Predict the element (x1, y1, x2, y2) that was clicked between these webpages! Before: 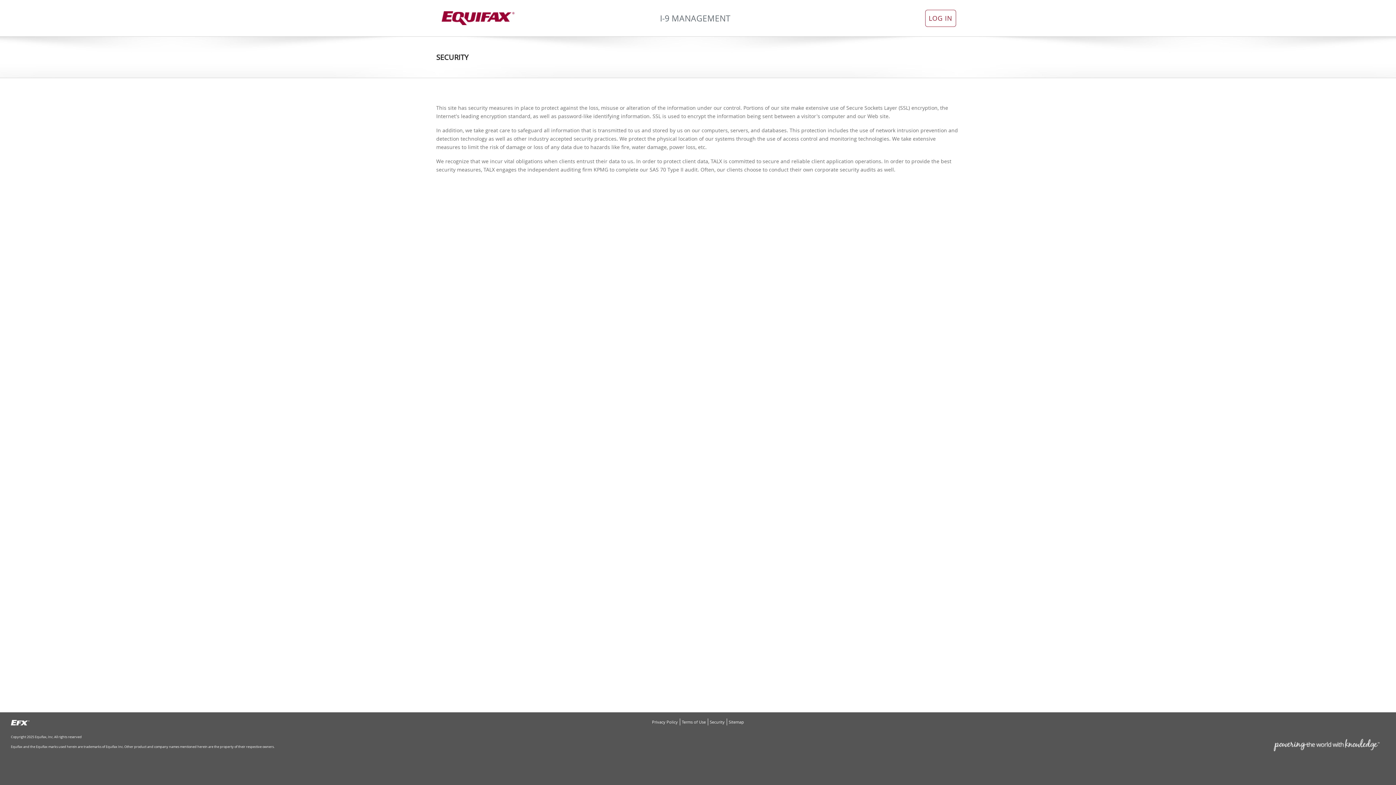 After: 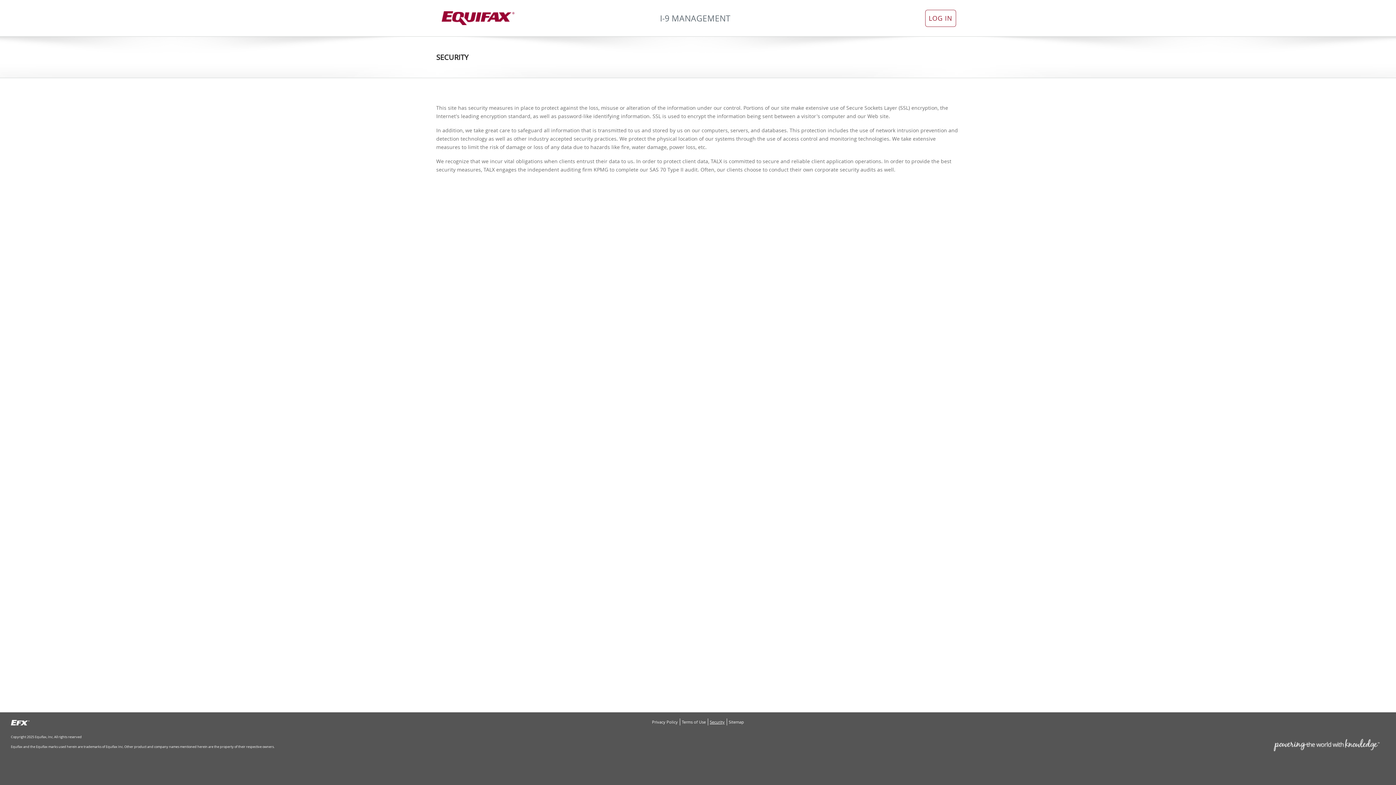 Action: bbox: (708, 718, 727, 725) label: Security